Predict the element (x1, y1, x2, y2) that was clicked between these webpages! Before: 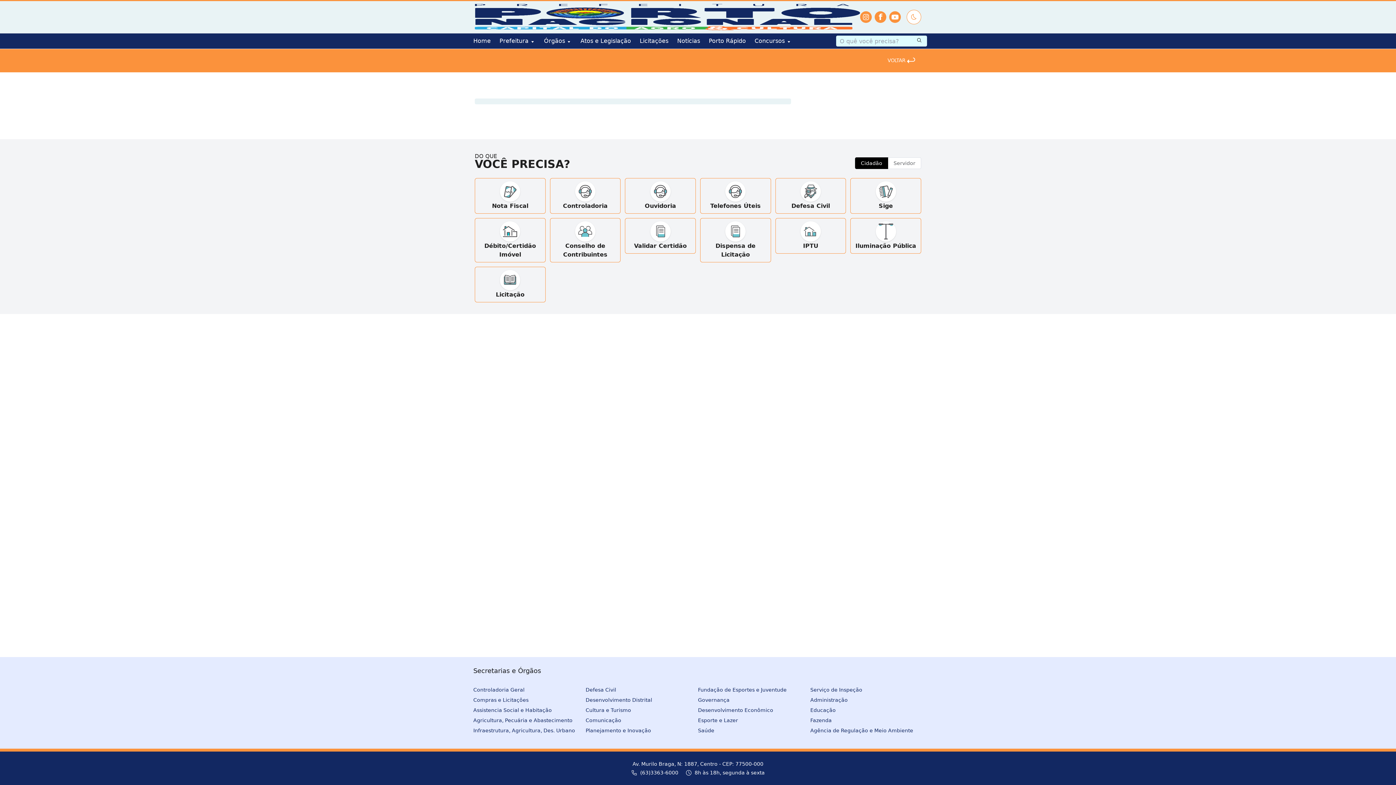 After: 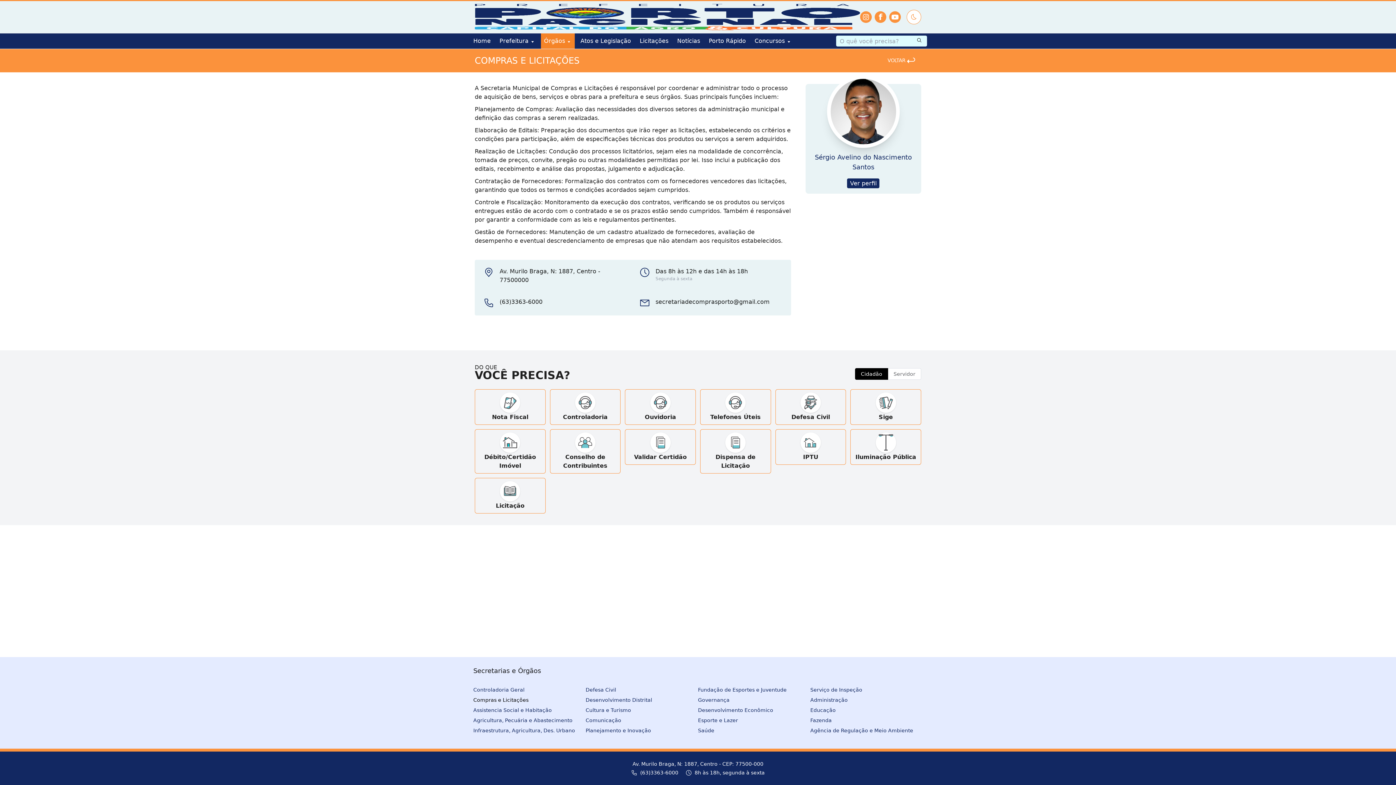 Action: label: Compras e Licitações bbox: (473, 695, 585, 705)